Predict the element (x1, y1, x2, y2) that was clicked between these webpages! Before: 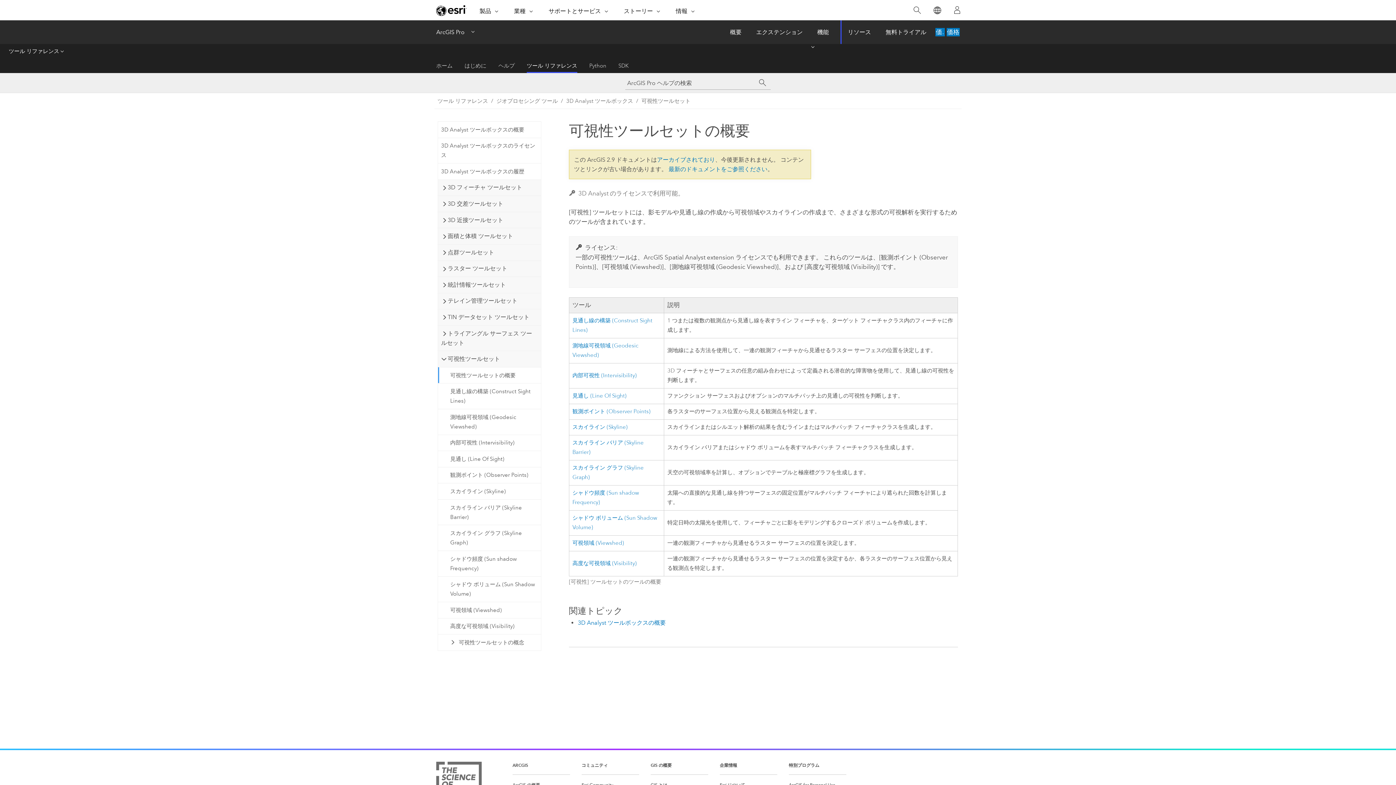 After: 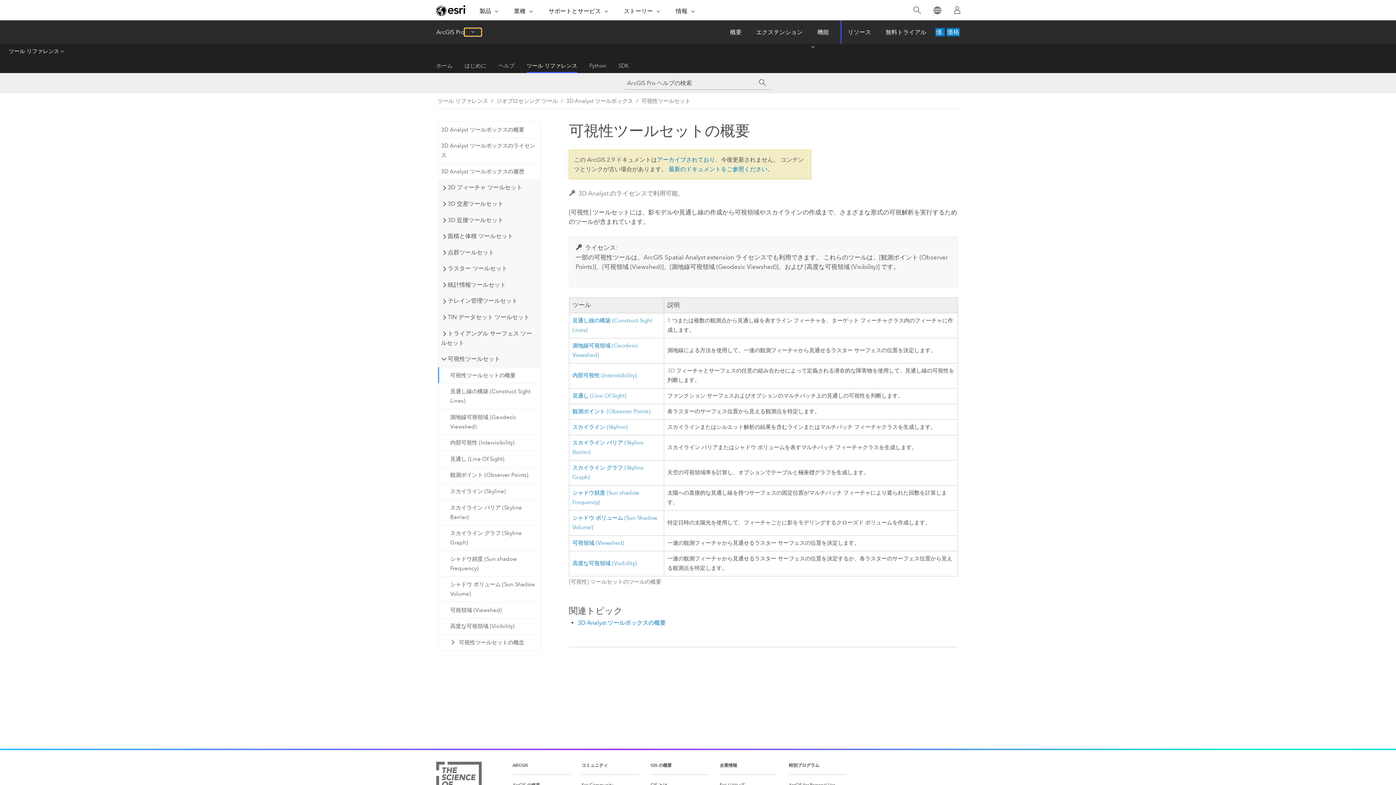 Action: bbox: (464, 28, 481, 36) label: Menu